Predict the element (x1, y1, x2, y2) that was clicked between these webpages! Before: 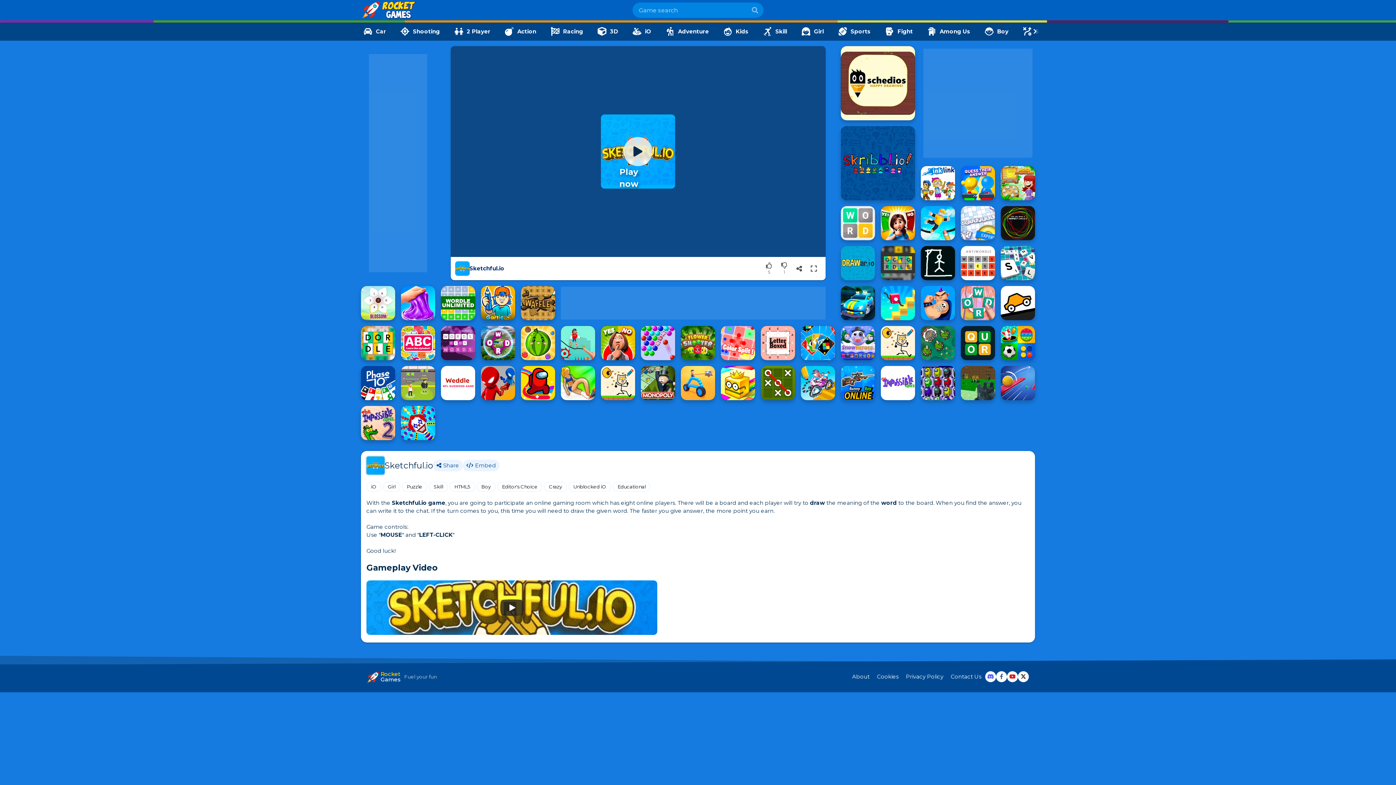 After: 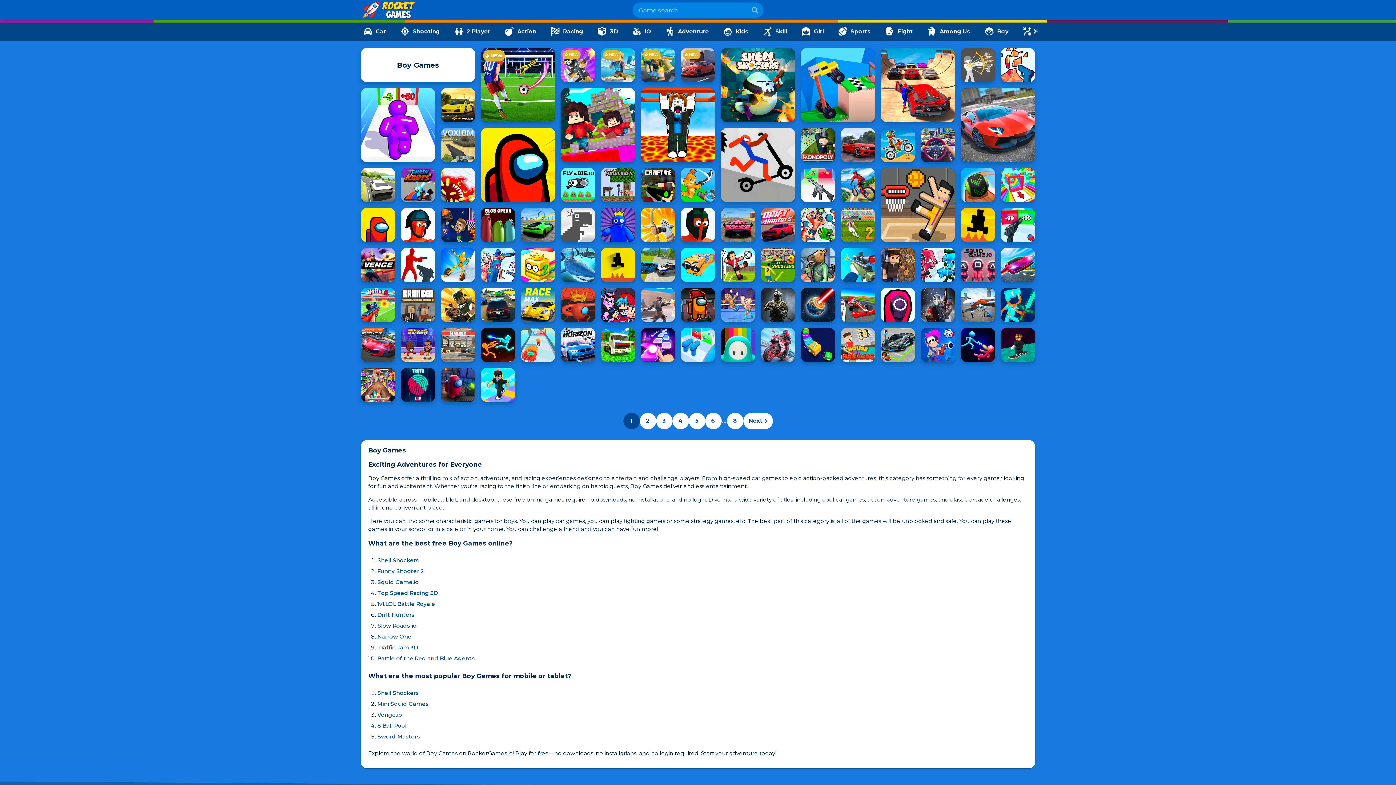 Action: bbox: (977, 22, 1016, 40) label: Boy